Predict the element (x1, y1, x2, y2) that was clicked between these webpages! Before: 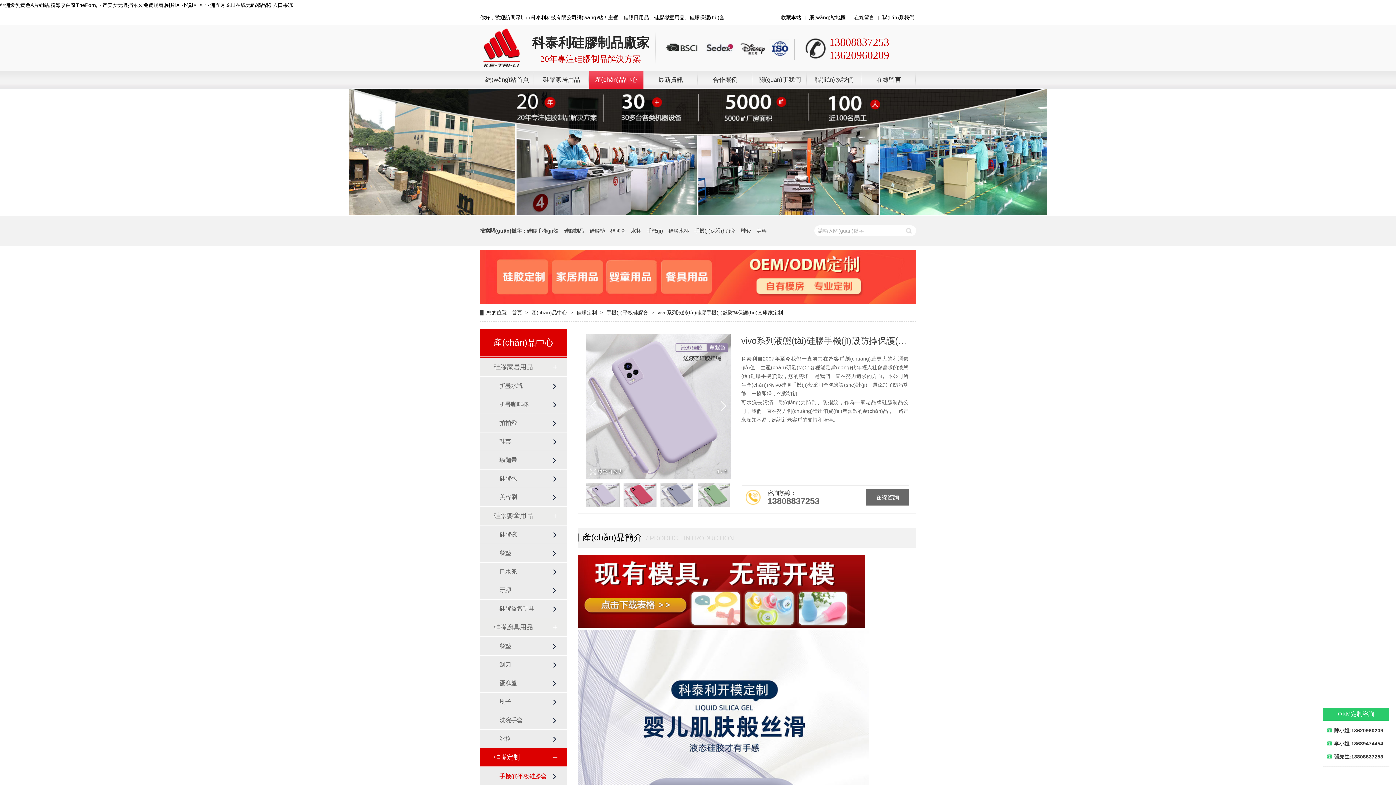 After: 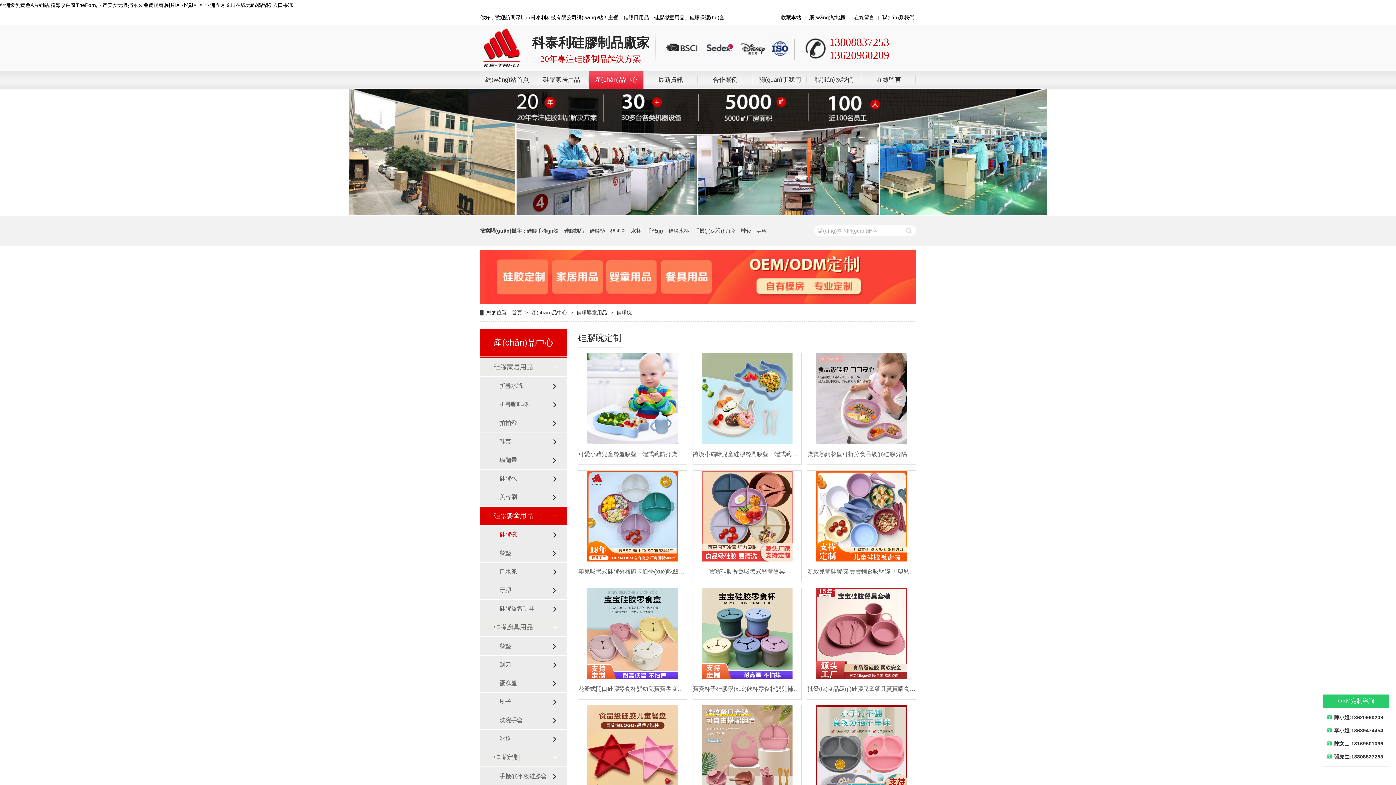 Action: bbox: (499, 525, 552, 544) label: 硅膠碗